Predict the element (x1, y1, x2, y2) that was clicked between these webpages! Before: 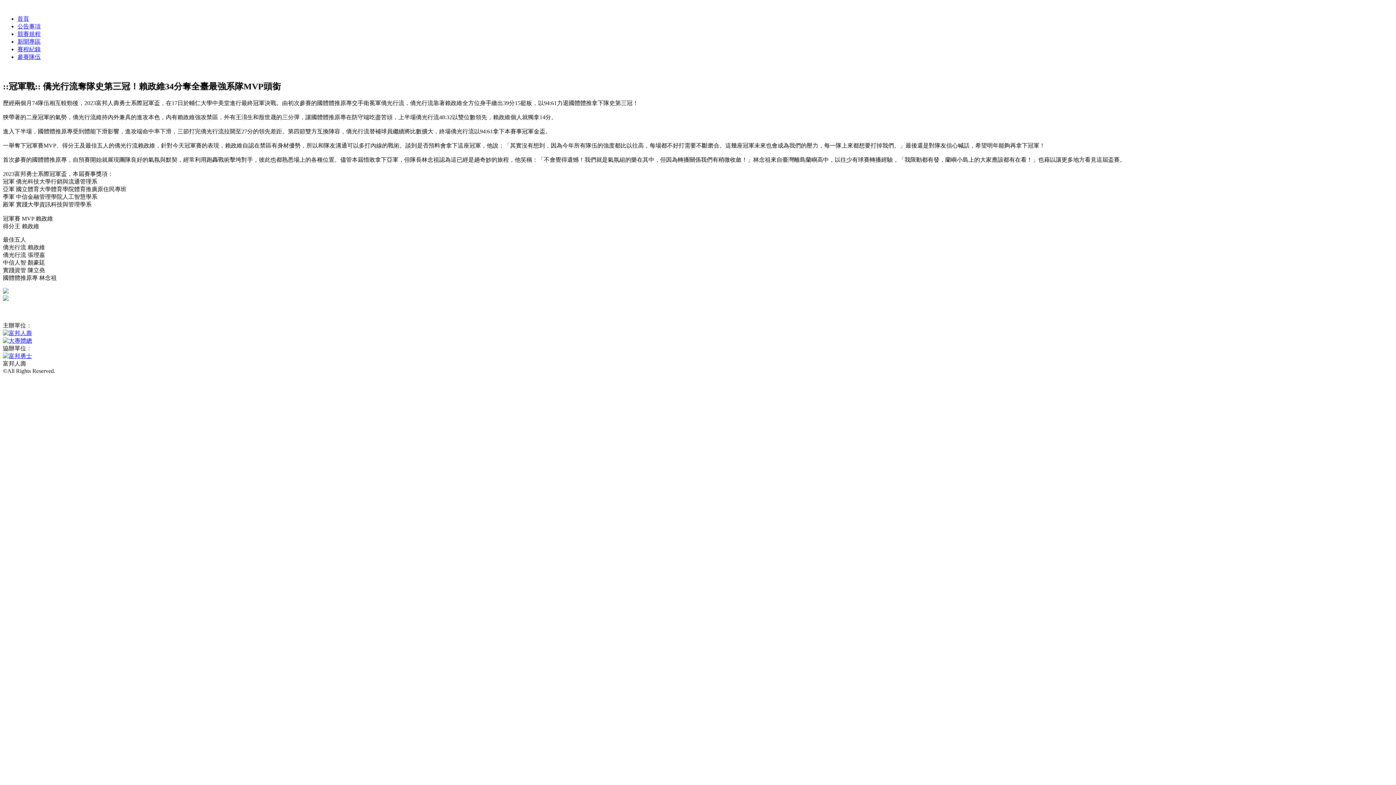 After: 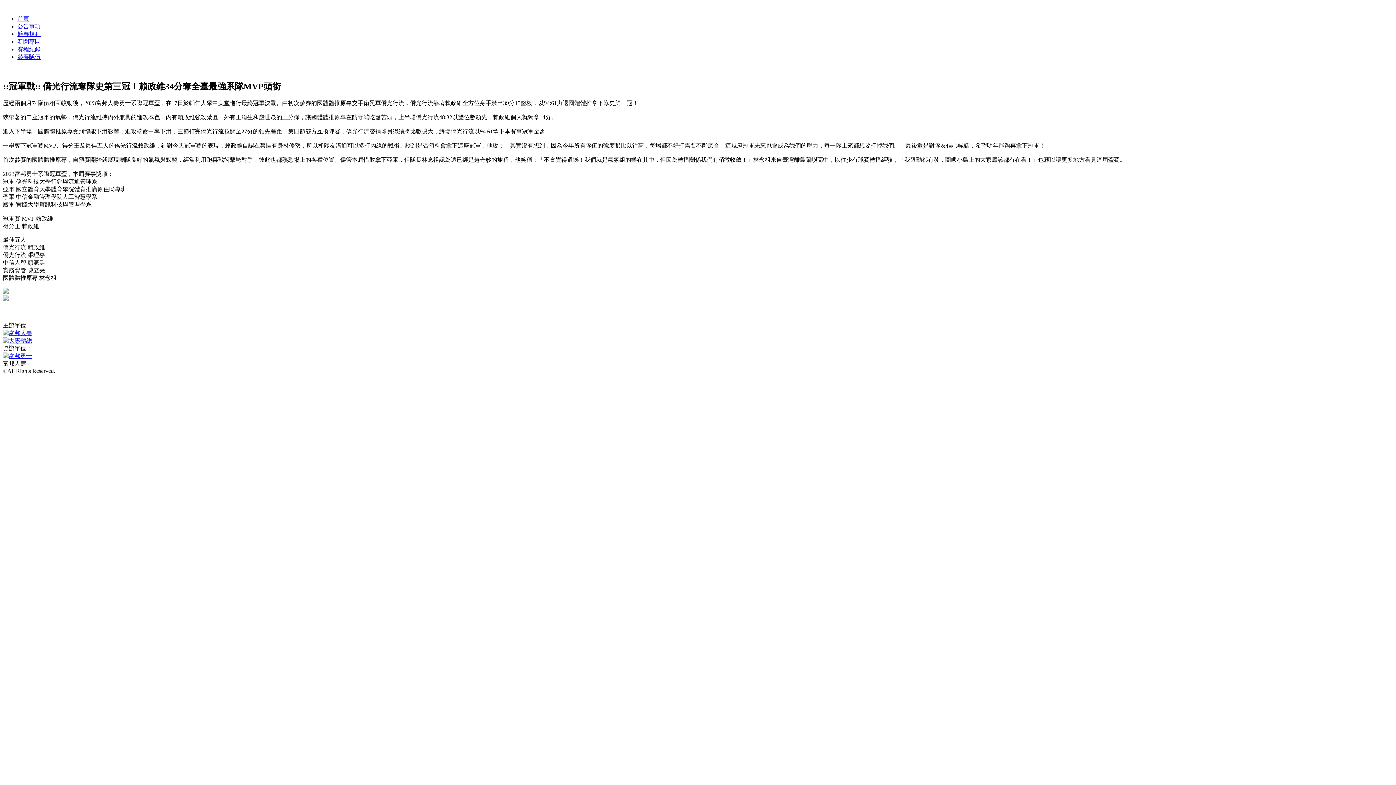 Action: bbox: (2, 295, 8, 302)